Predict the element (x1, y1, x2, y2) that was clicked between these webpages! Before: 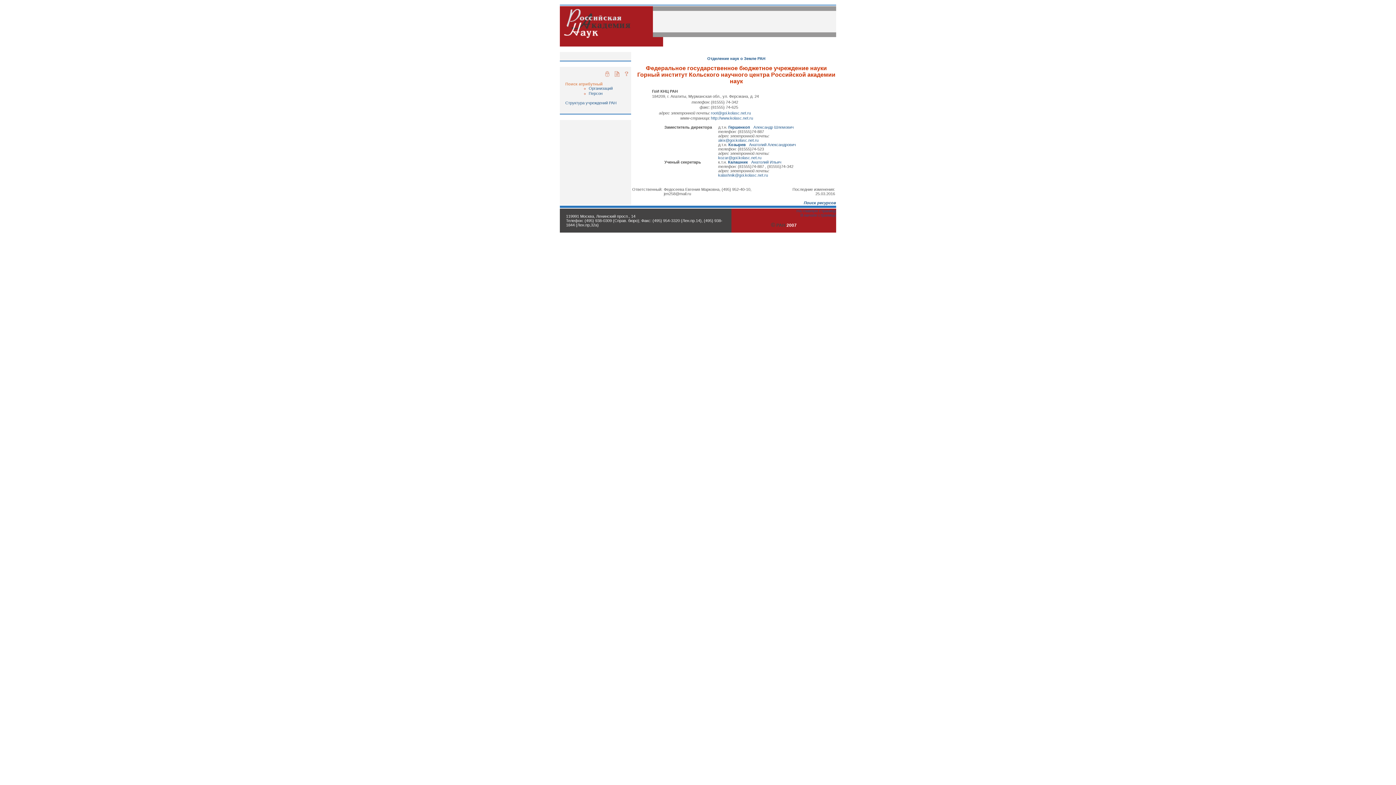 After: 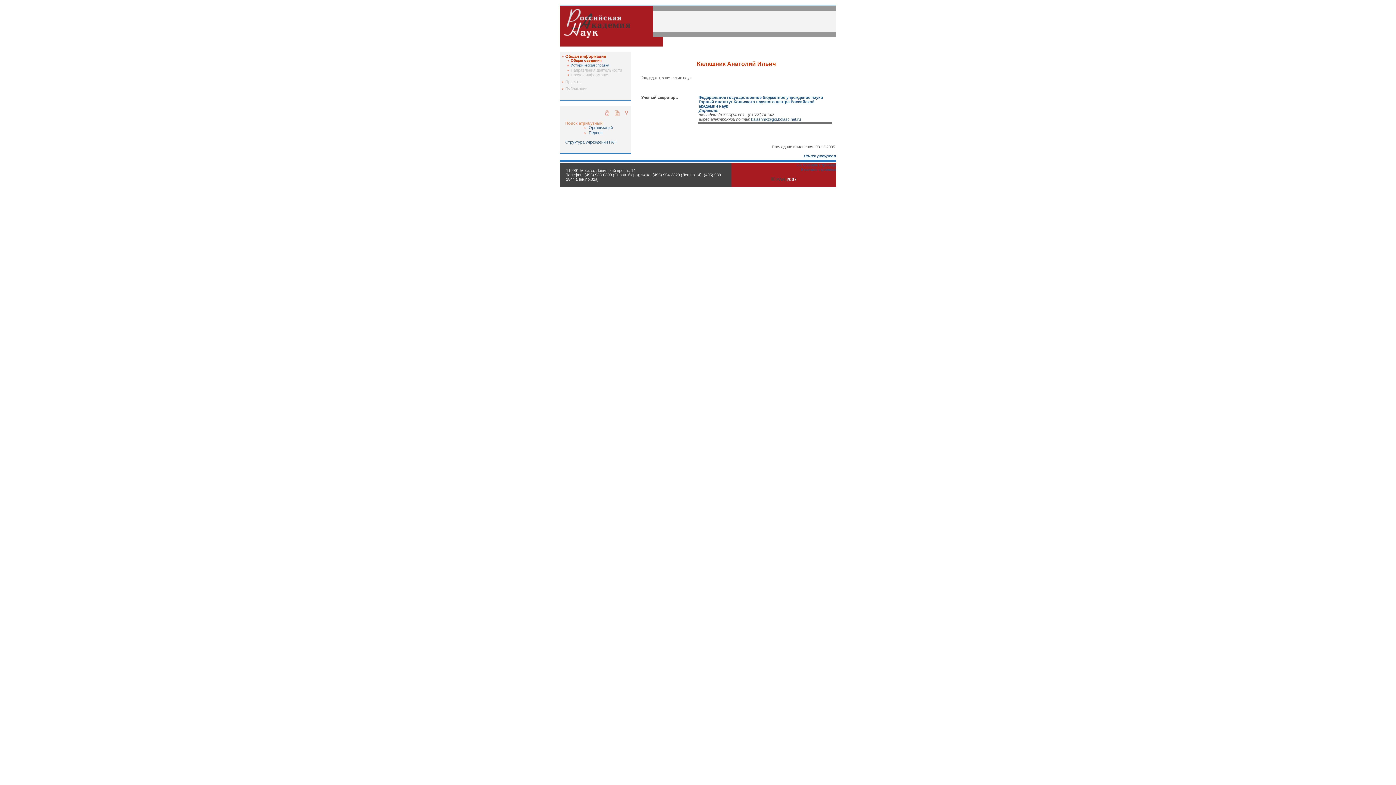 Action: label: Калашник   Анатолий Ильич bbox: (728, 160, 781, 164)